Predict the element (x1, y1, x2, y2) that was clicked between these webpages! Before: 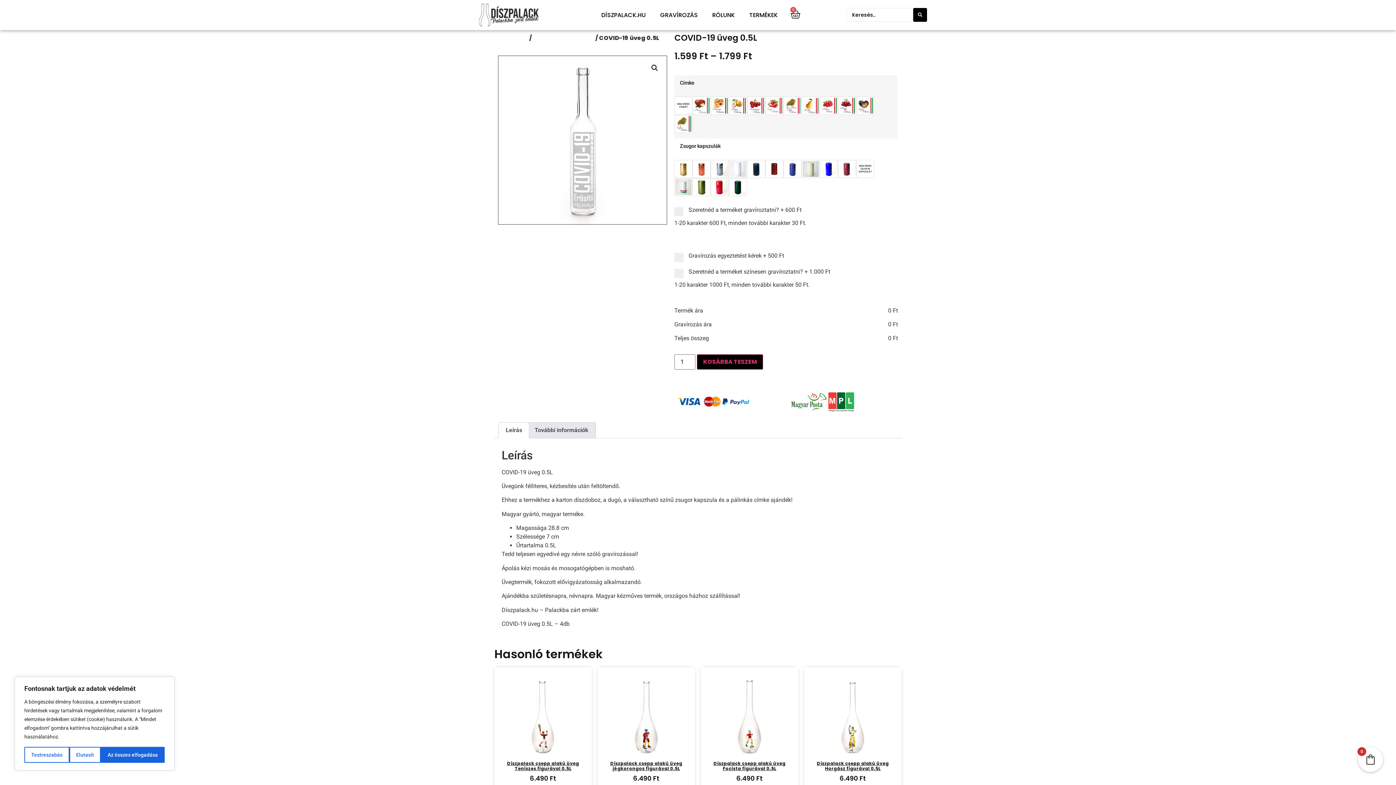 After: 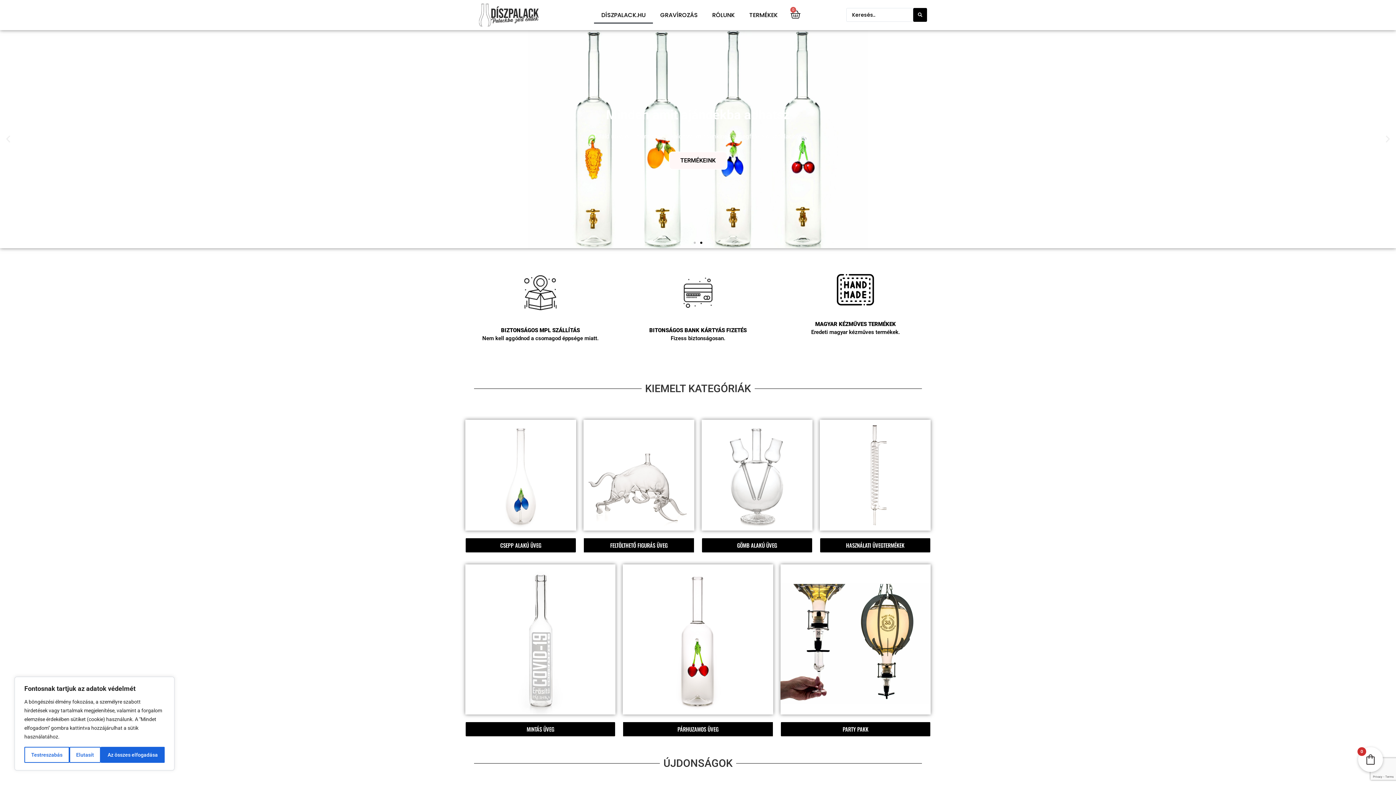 Action: bbox: (594, 6, 653, 23) label: DÍSZPALACK.HU